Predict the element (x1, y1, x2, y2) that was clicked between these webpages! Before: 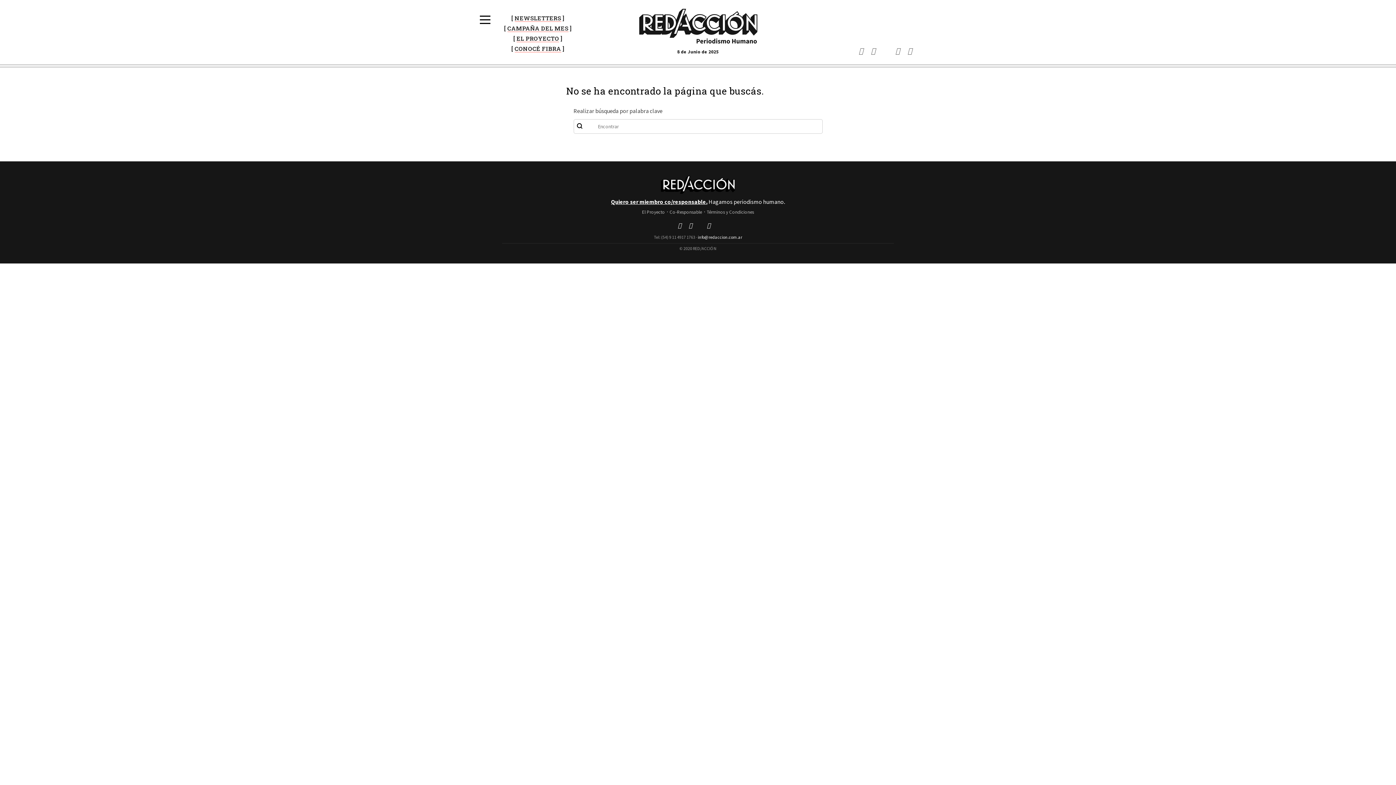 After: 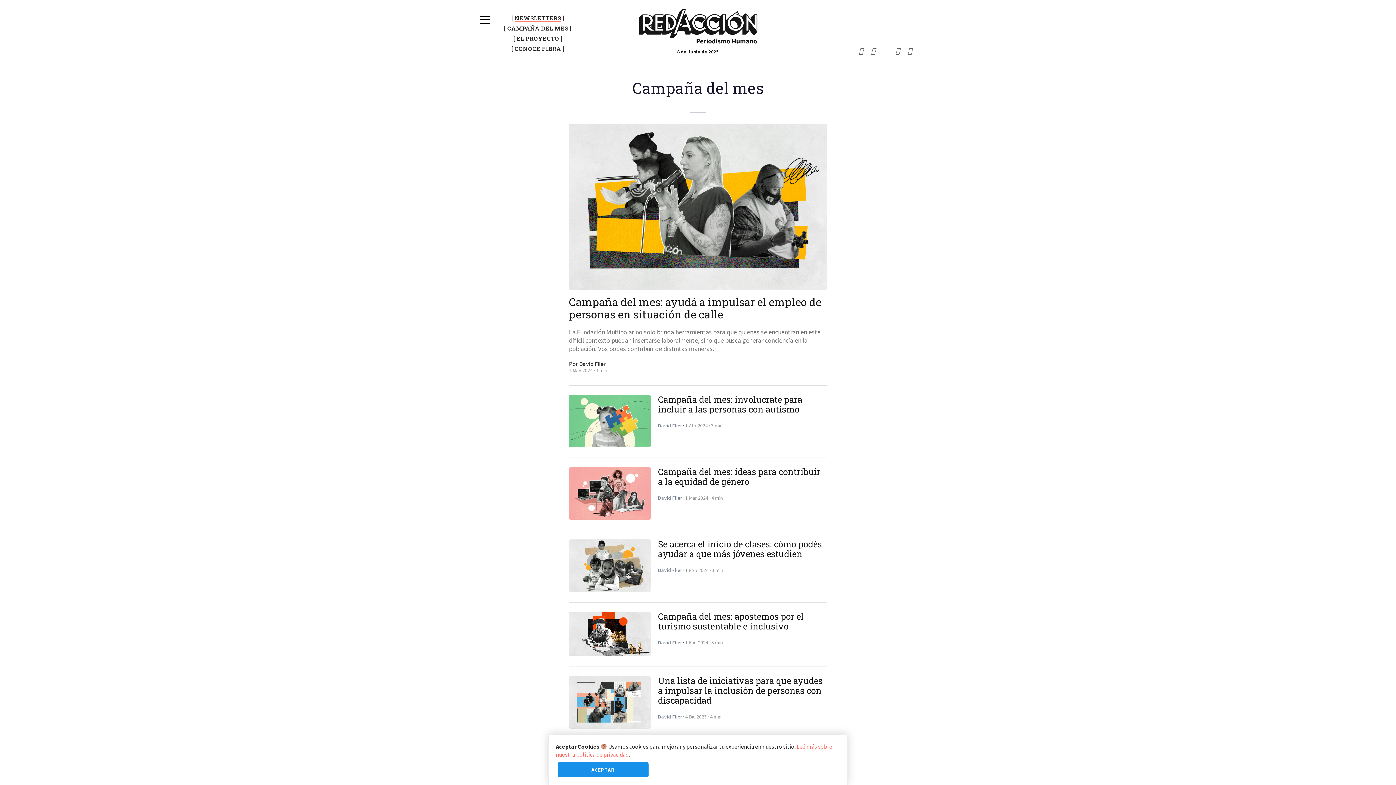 Action: bbox: (492, 25, 584, 32) label: CAMPAÑA DEL MES